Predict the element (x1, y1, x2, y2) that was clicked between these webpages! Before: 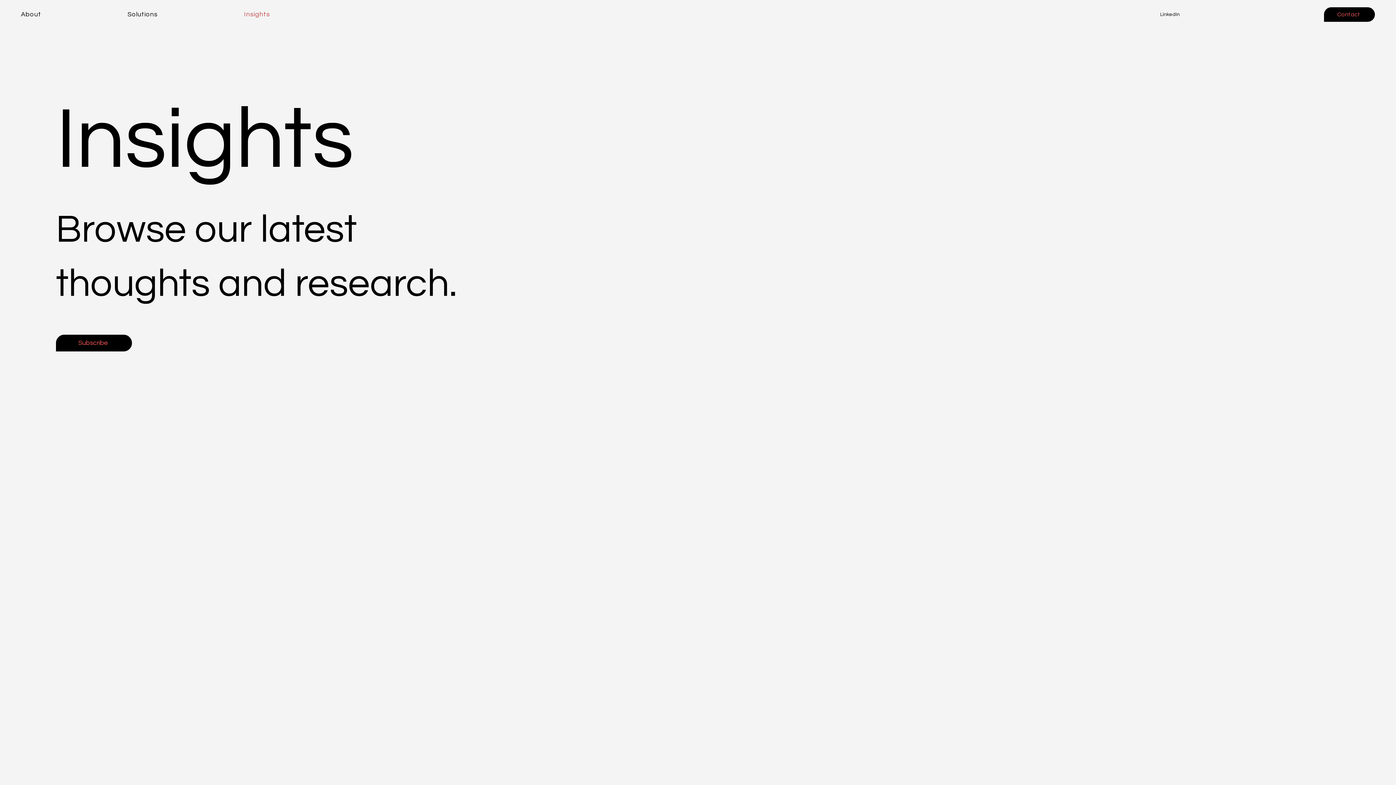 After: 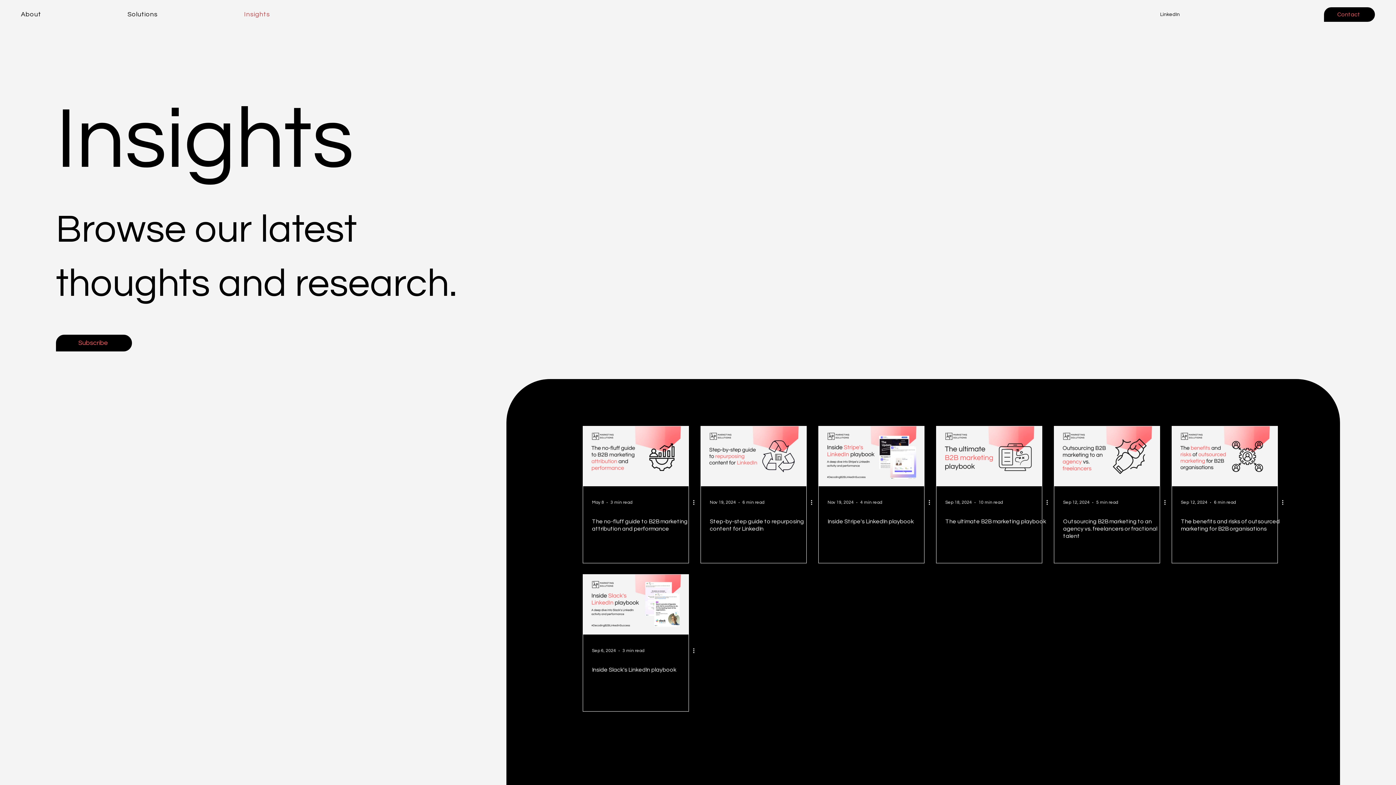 Action: label: Insights bbox: (244, 11, 356, 17)